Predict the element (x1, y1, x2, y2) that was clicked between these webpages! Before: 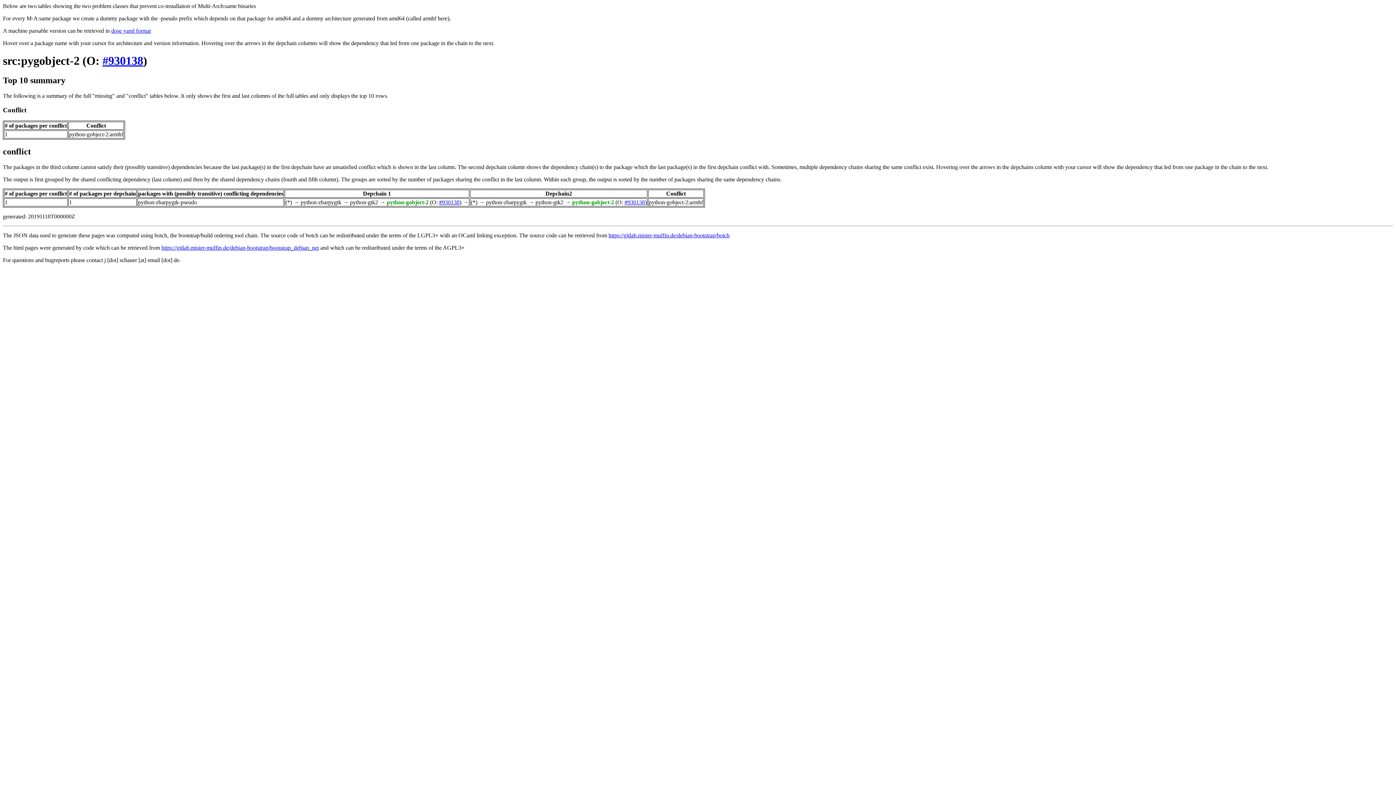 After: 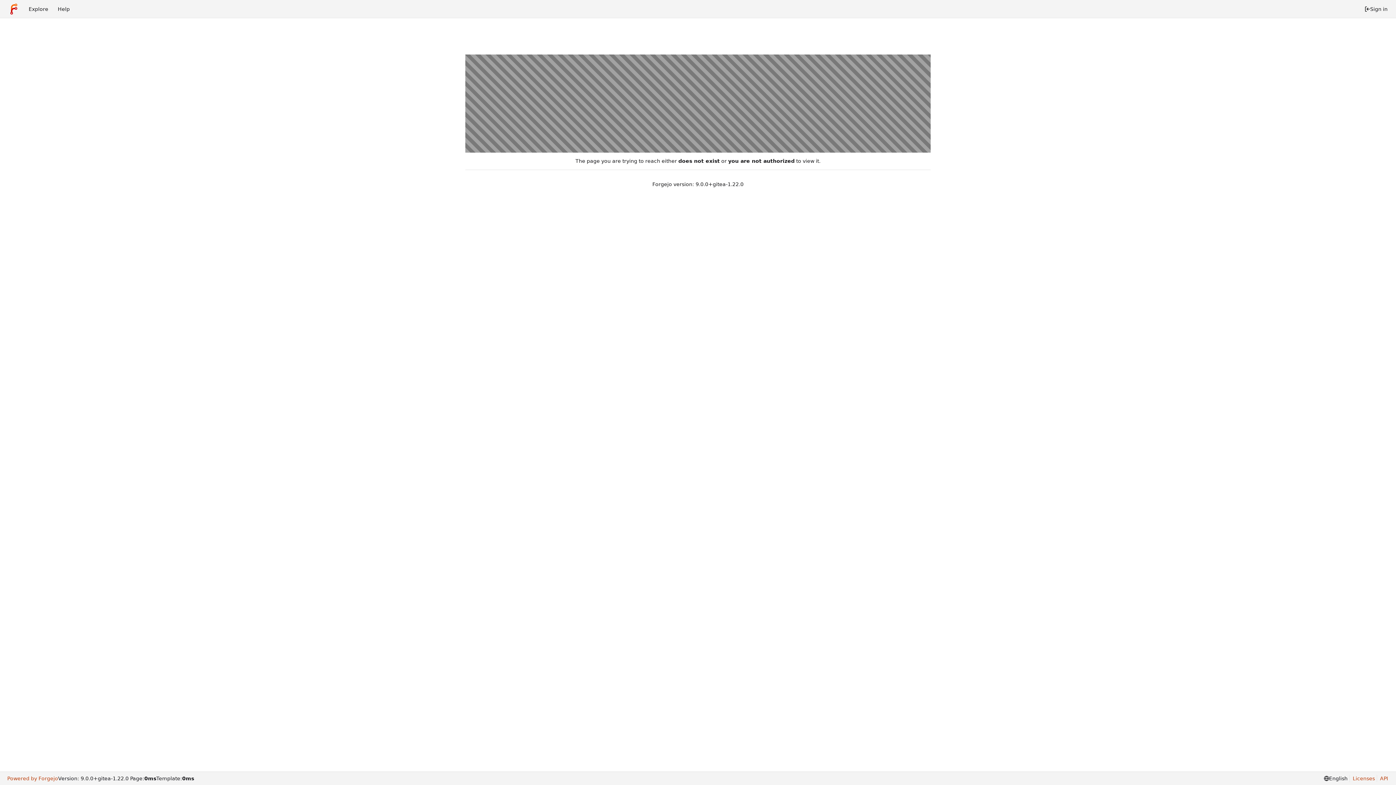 Action: label: https://gitlab.mister-muffin.de/debian-bootstrap/bootstrap_debian_net bbox: (161, 244, 318, 250)